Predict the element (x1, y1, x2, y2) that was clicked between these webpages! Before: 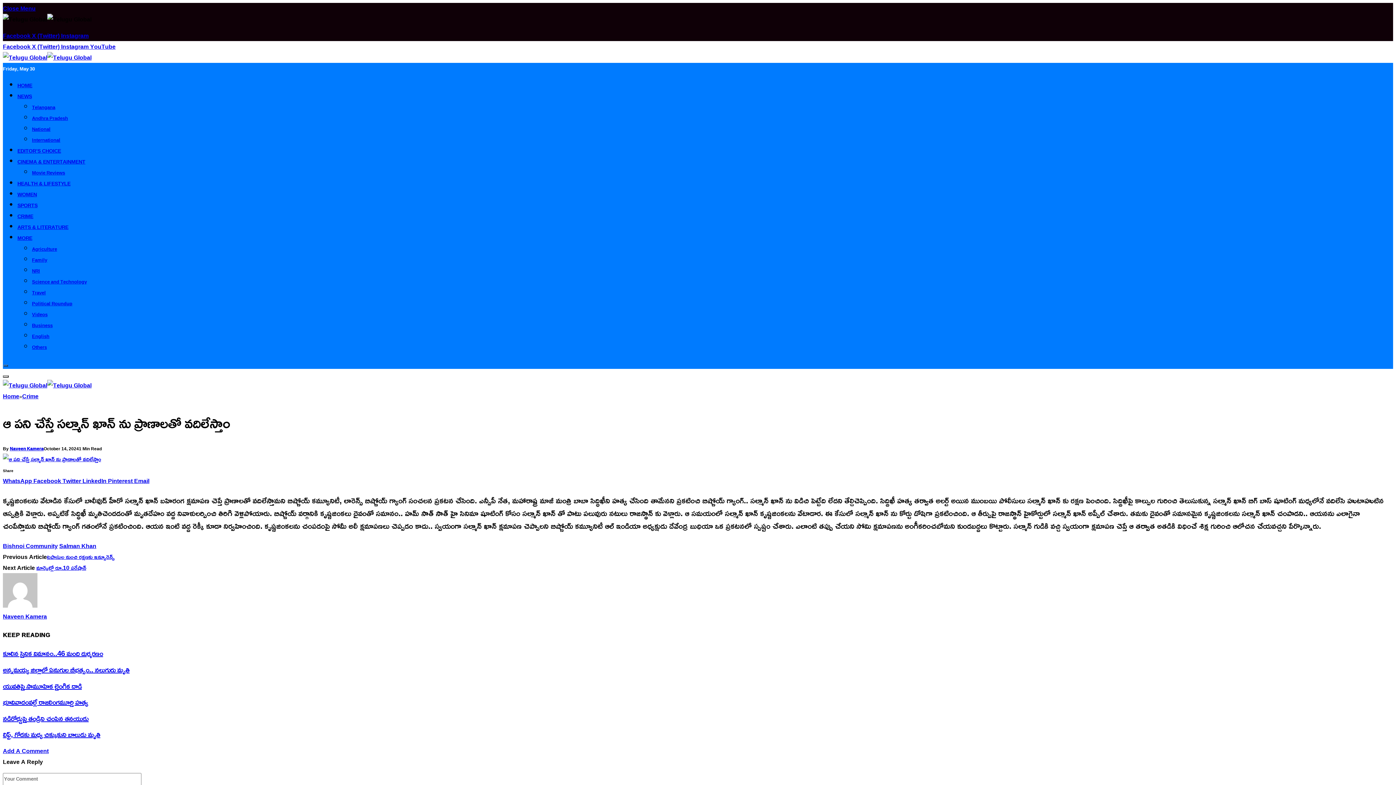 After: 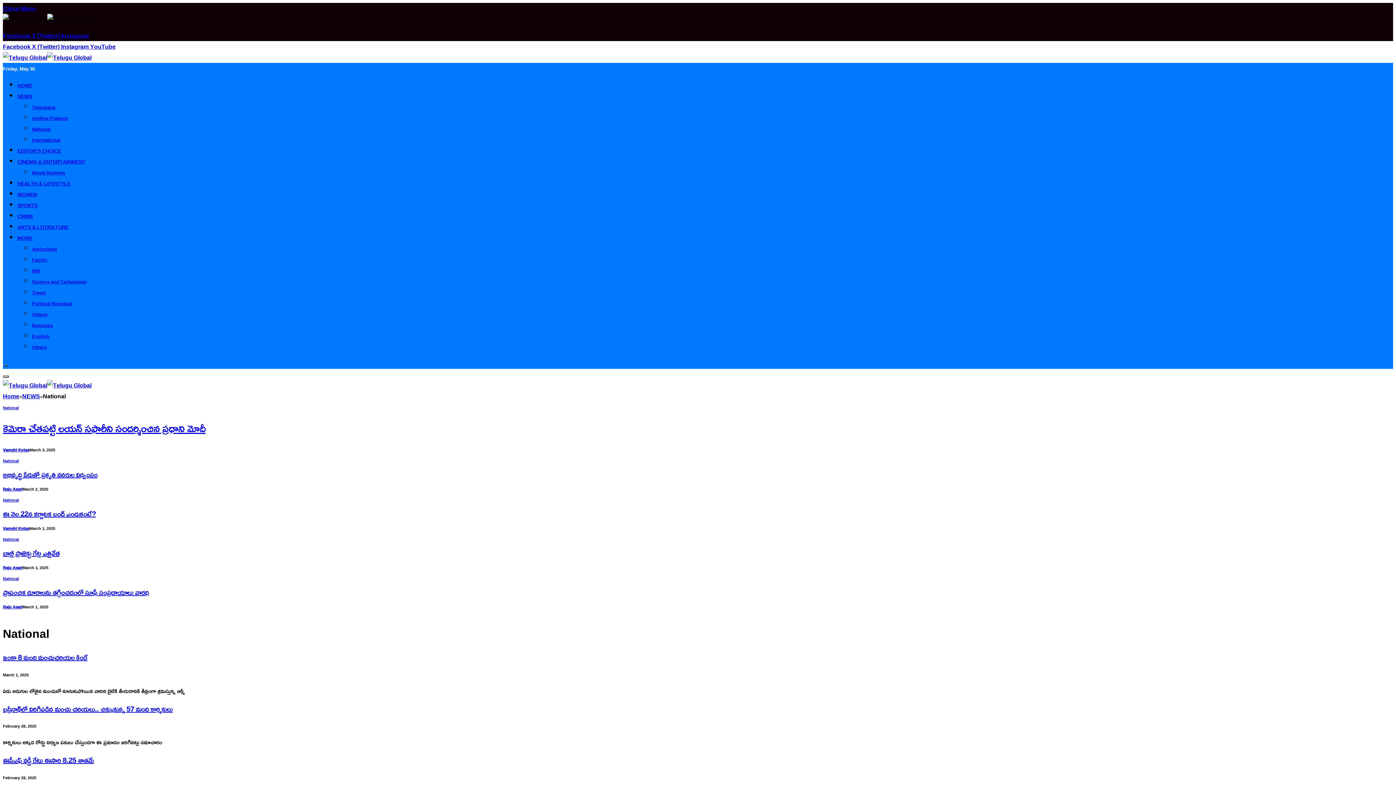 Action: bbox: (32, 124, 50, 133) label: National